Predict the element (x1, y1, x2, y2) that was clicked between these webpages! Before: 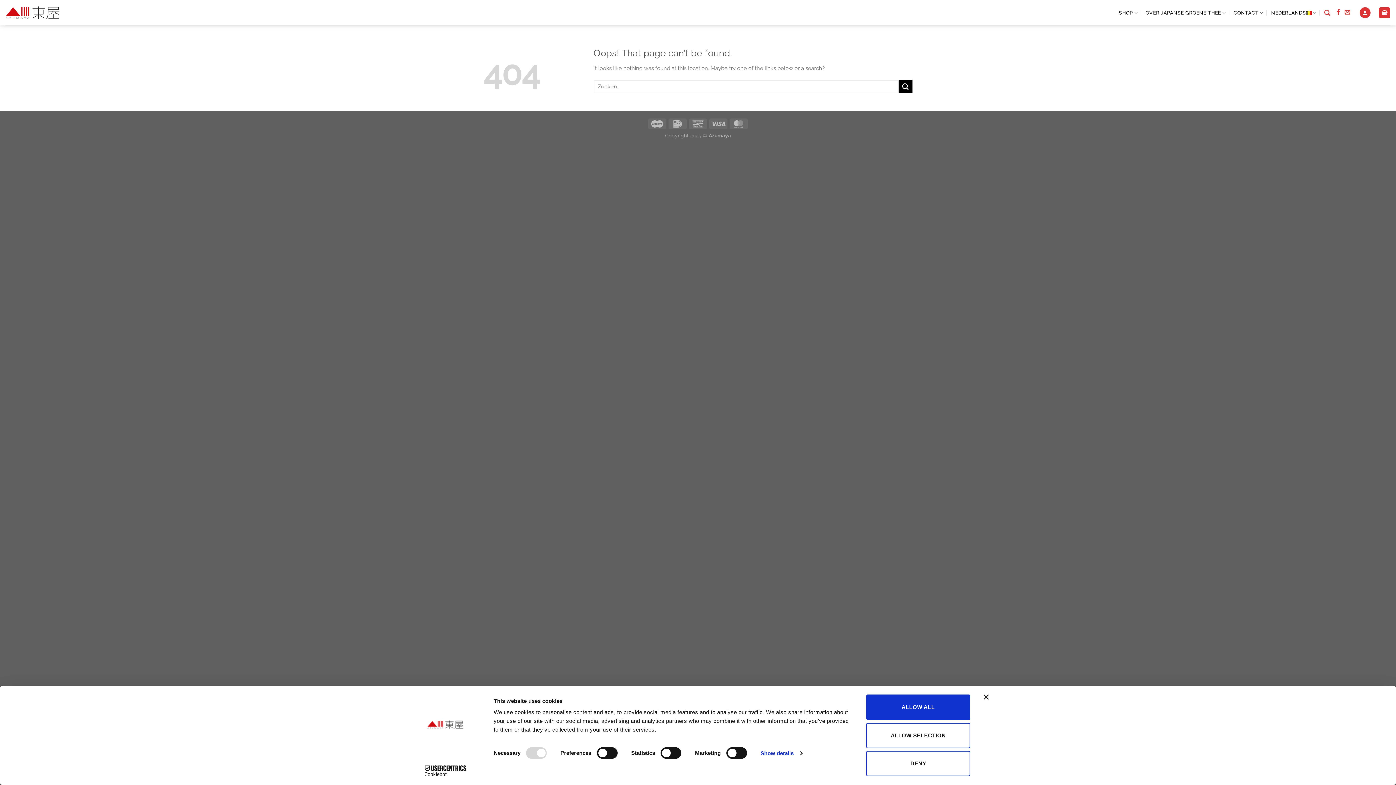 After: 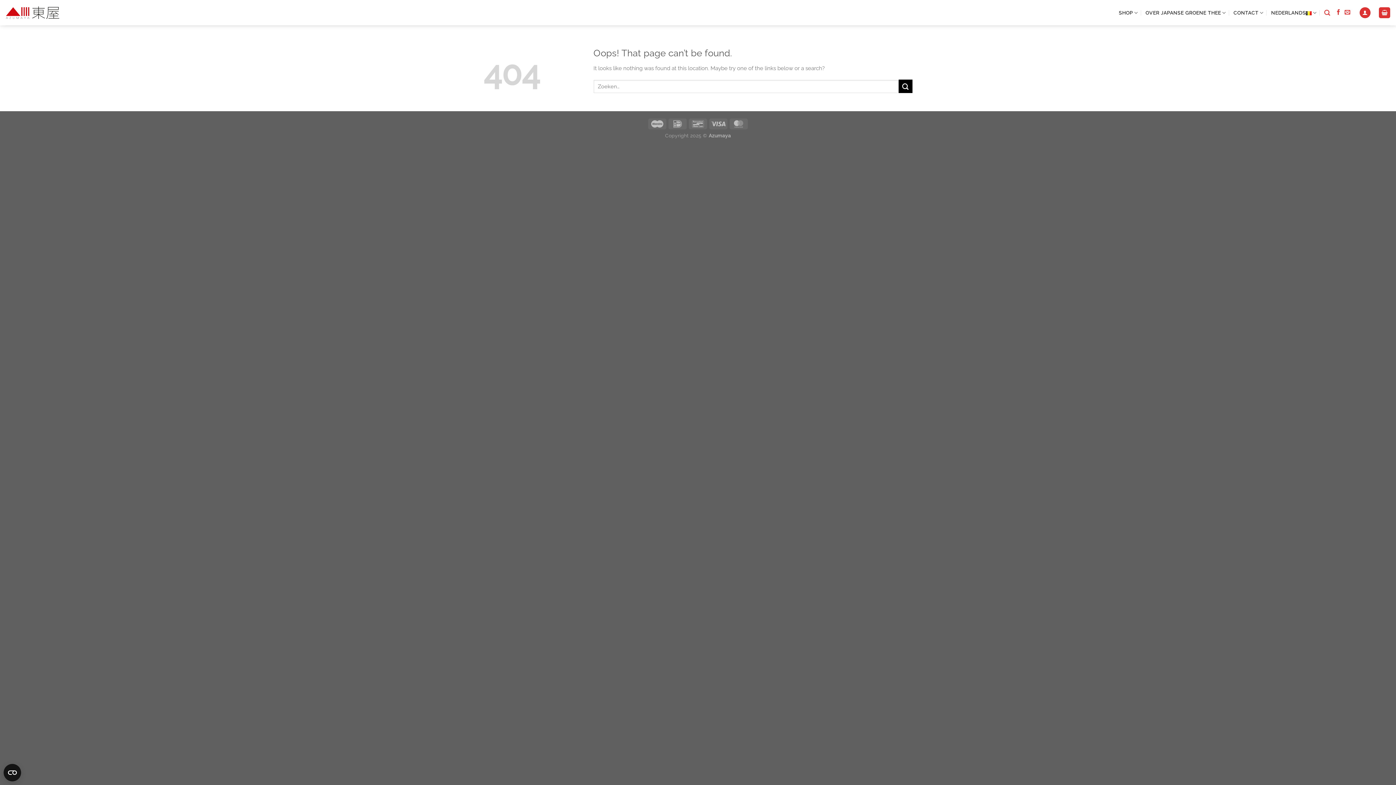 Action: bbox: (866, 751, 970, 776) label: DENY